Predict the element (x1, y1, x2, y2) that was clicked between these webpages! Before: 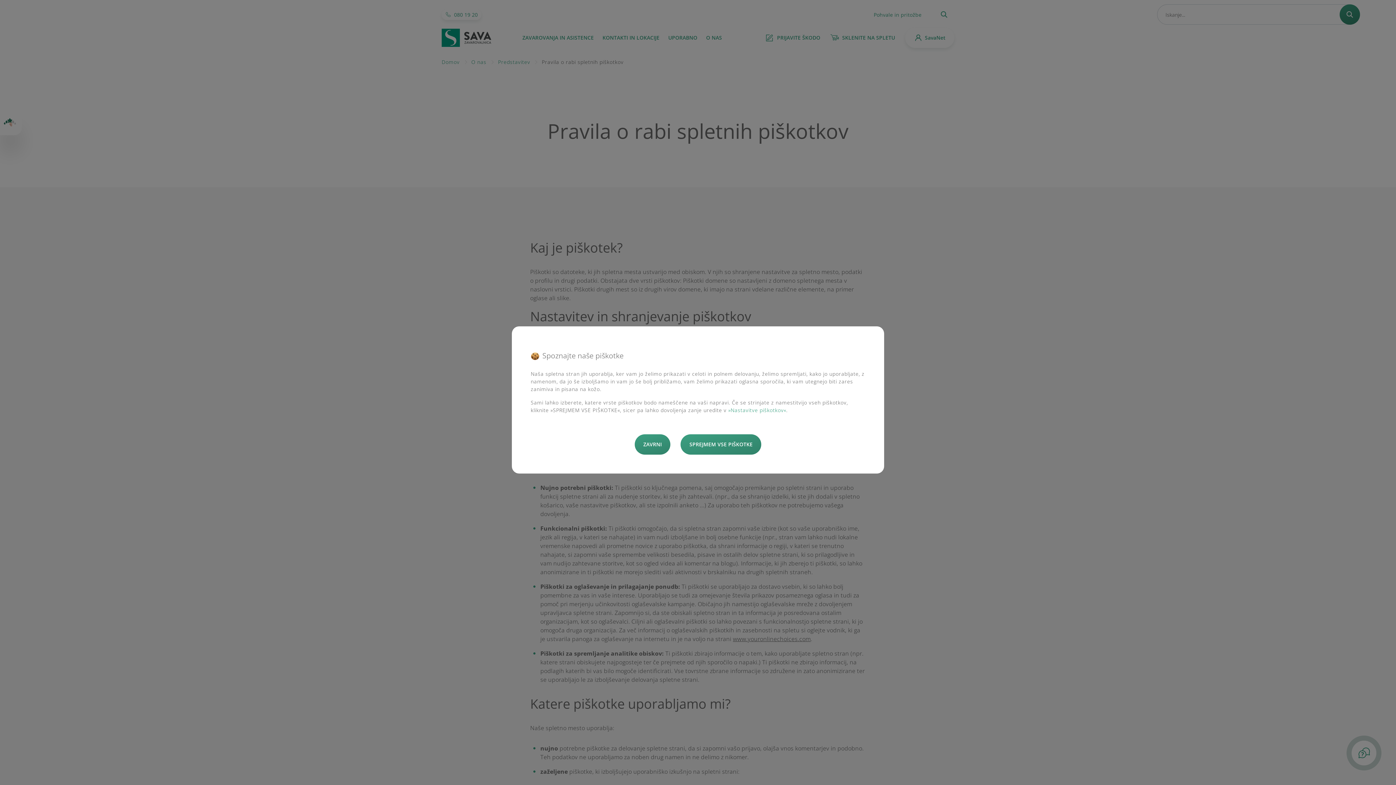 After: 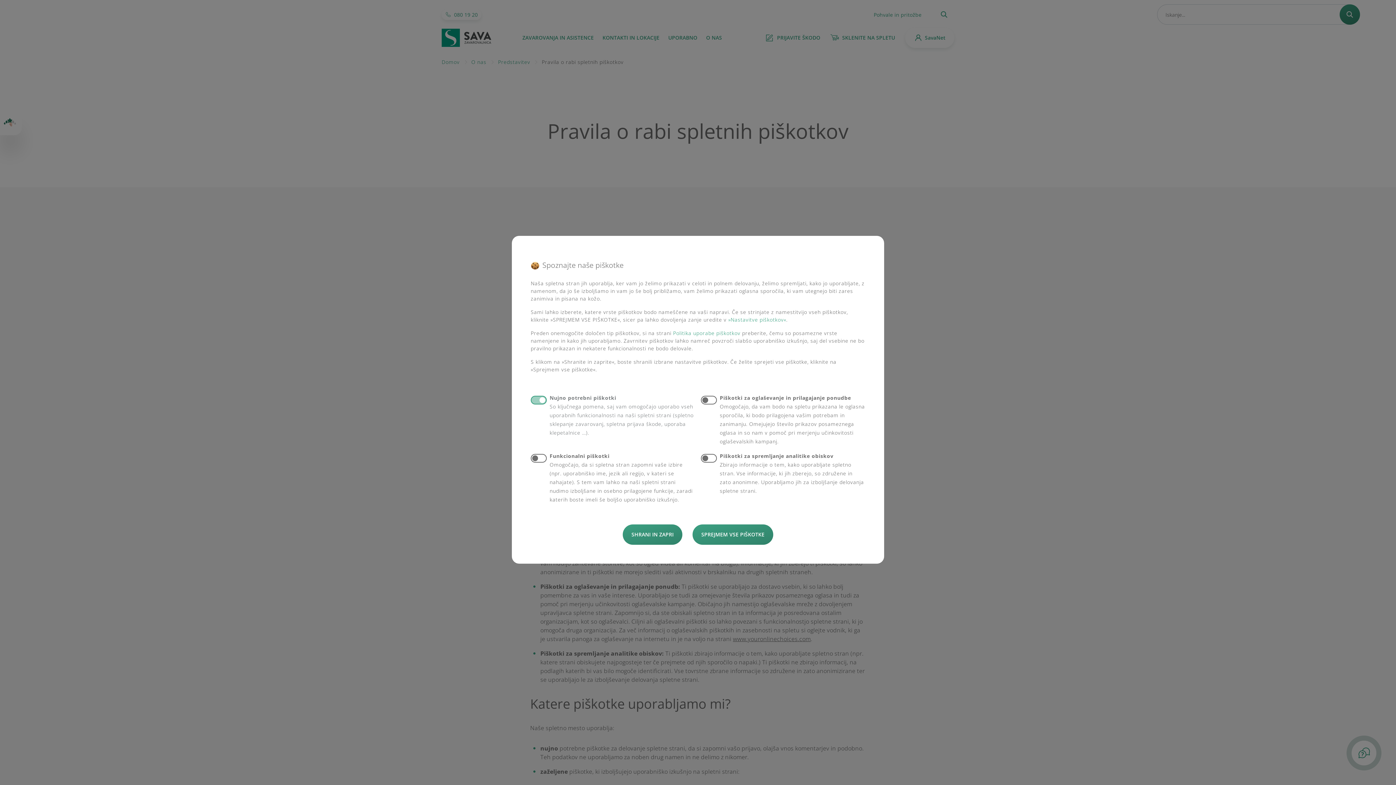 Action: label: ZAVRNI bbox: (634, 434, 670, 454)